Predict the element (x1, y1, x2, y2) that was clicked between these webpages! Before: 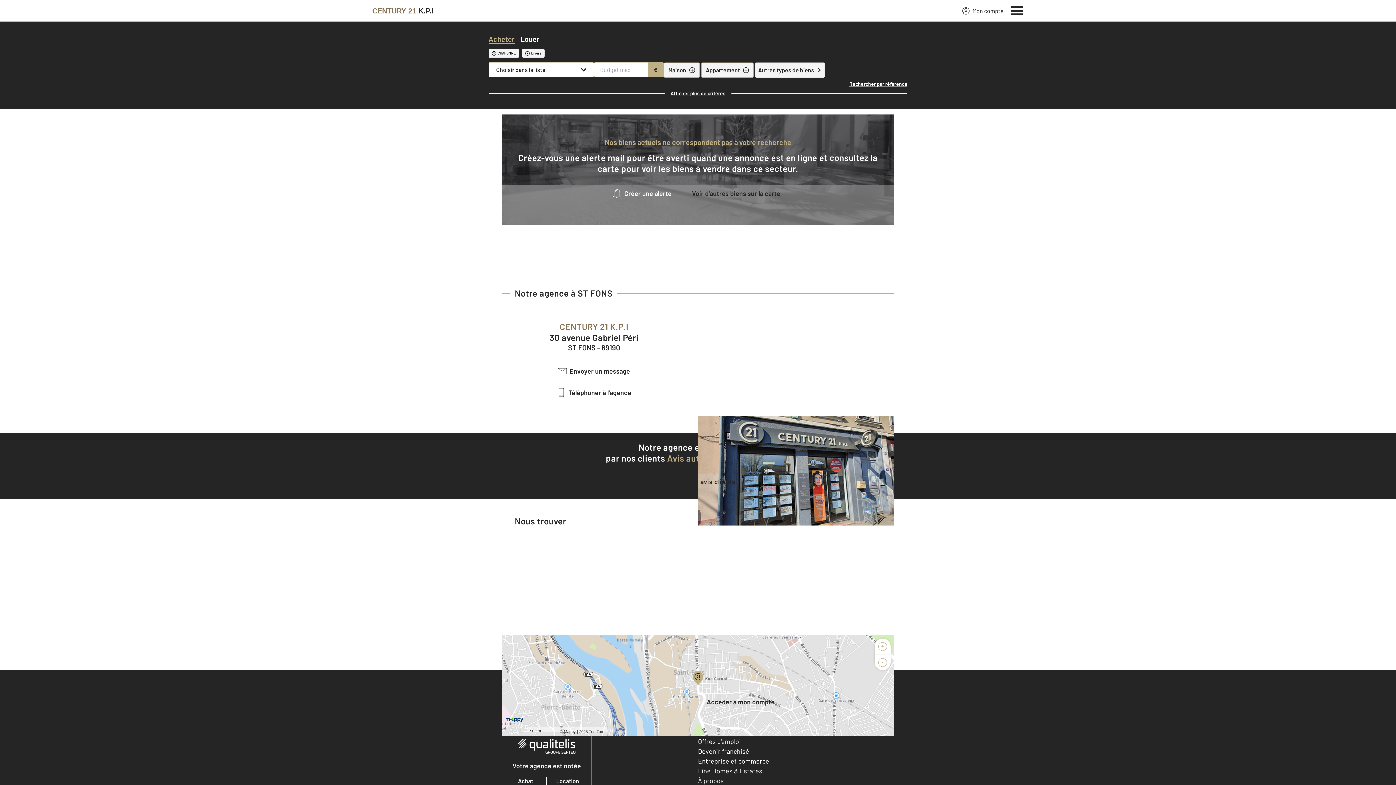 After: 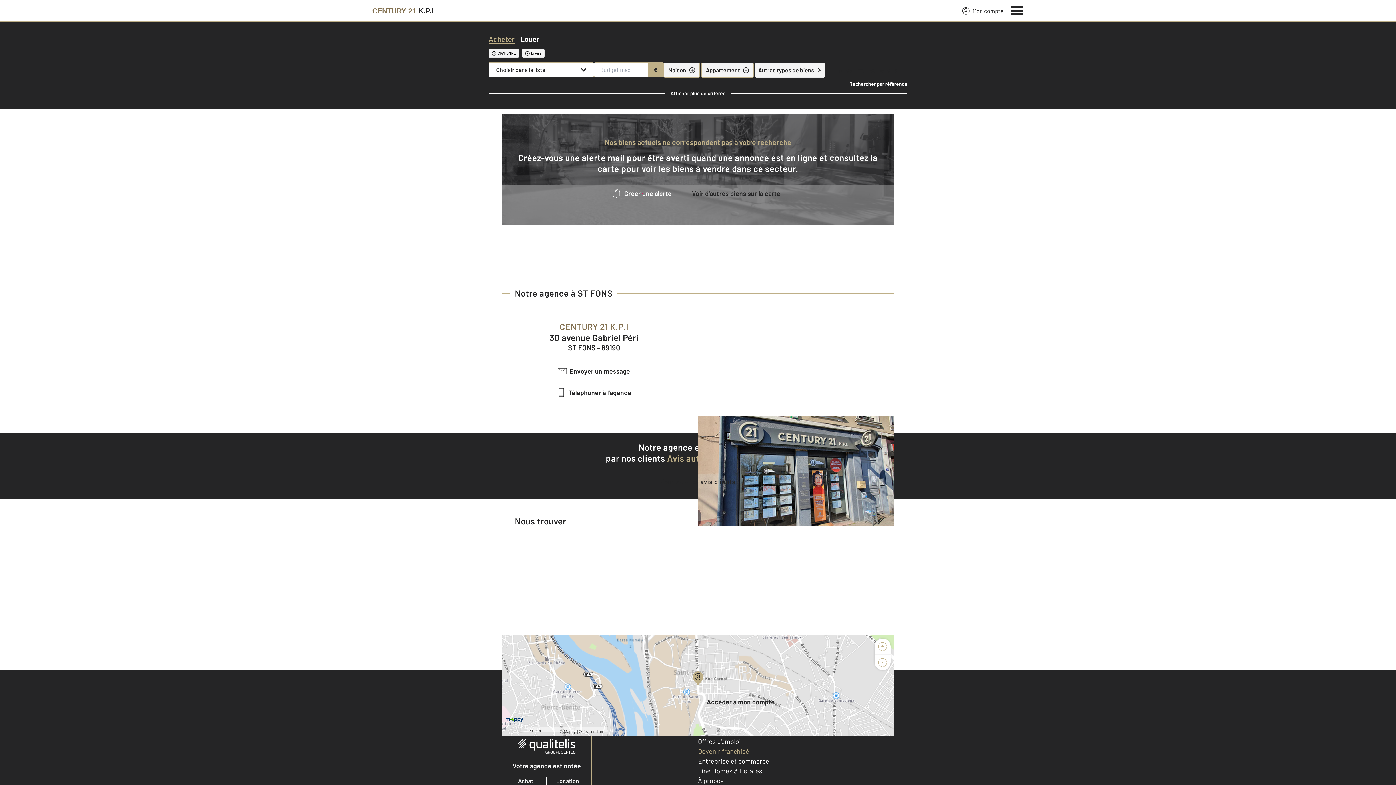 Action: label: Devenir franchisé bbox: (698, 747, 749, 755)